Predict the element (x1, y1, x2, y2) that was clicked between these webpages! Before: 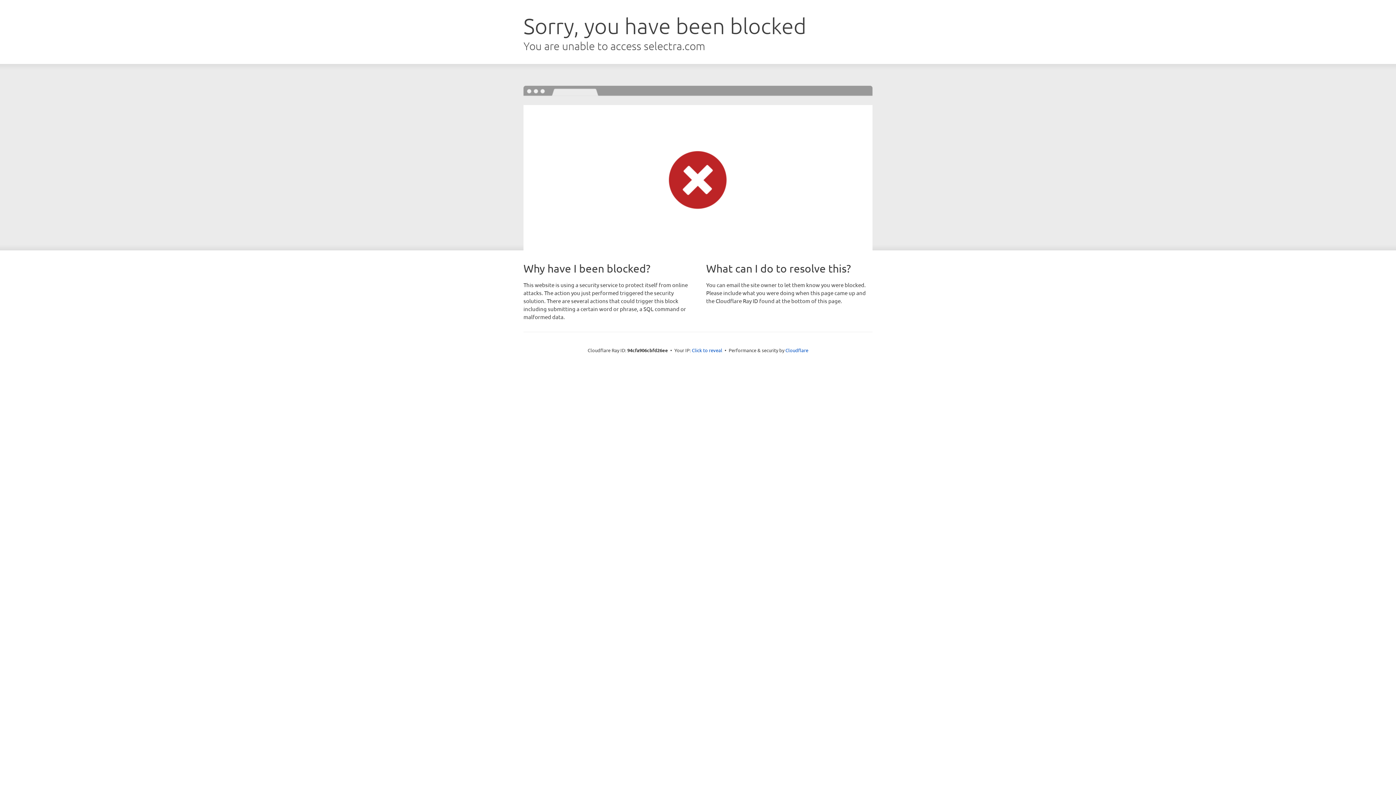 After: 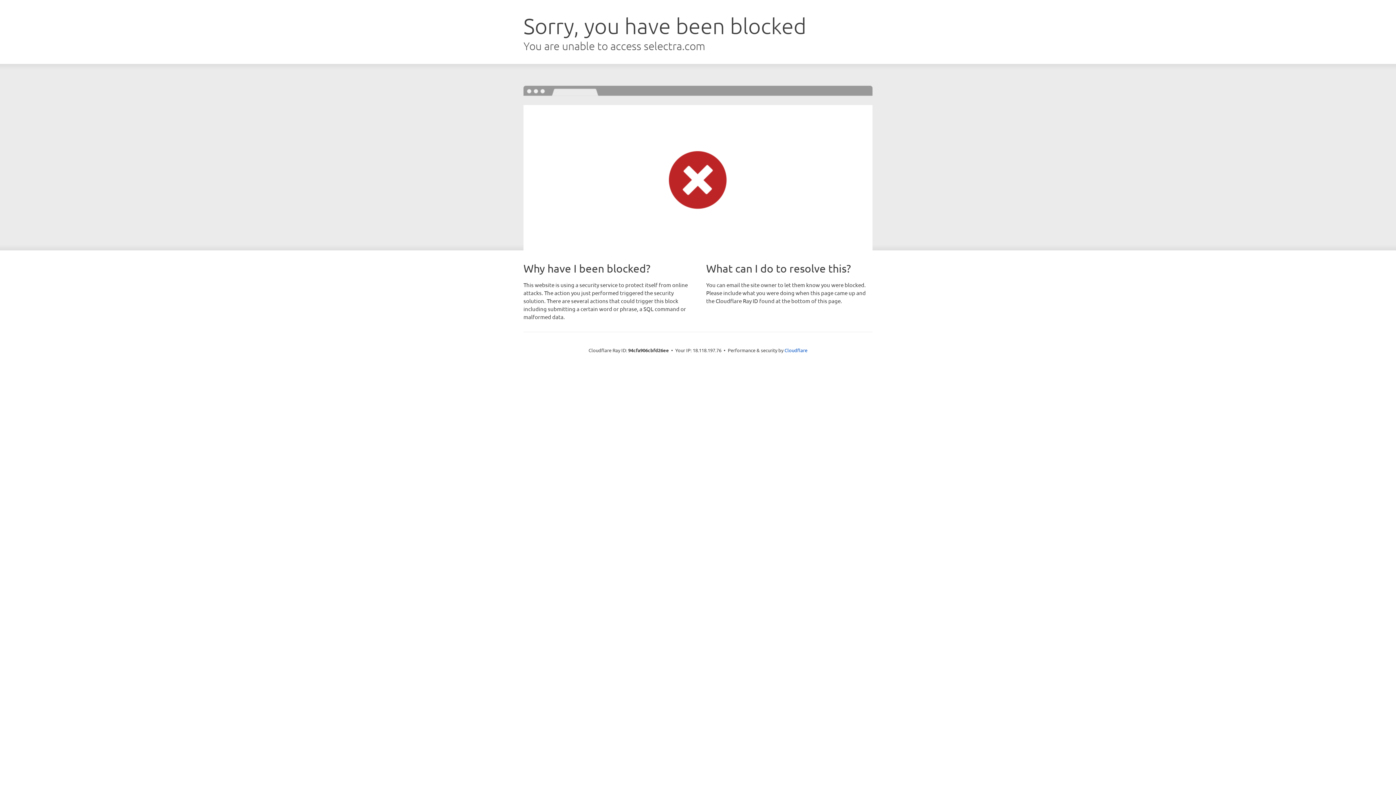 Action: label: Click to reveal bbox: (692, 346, 722, 353)